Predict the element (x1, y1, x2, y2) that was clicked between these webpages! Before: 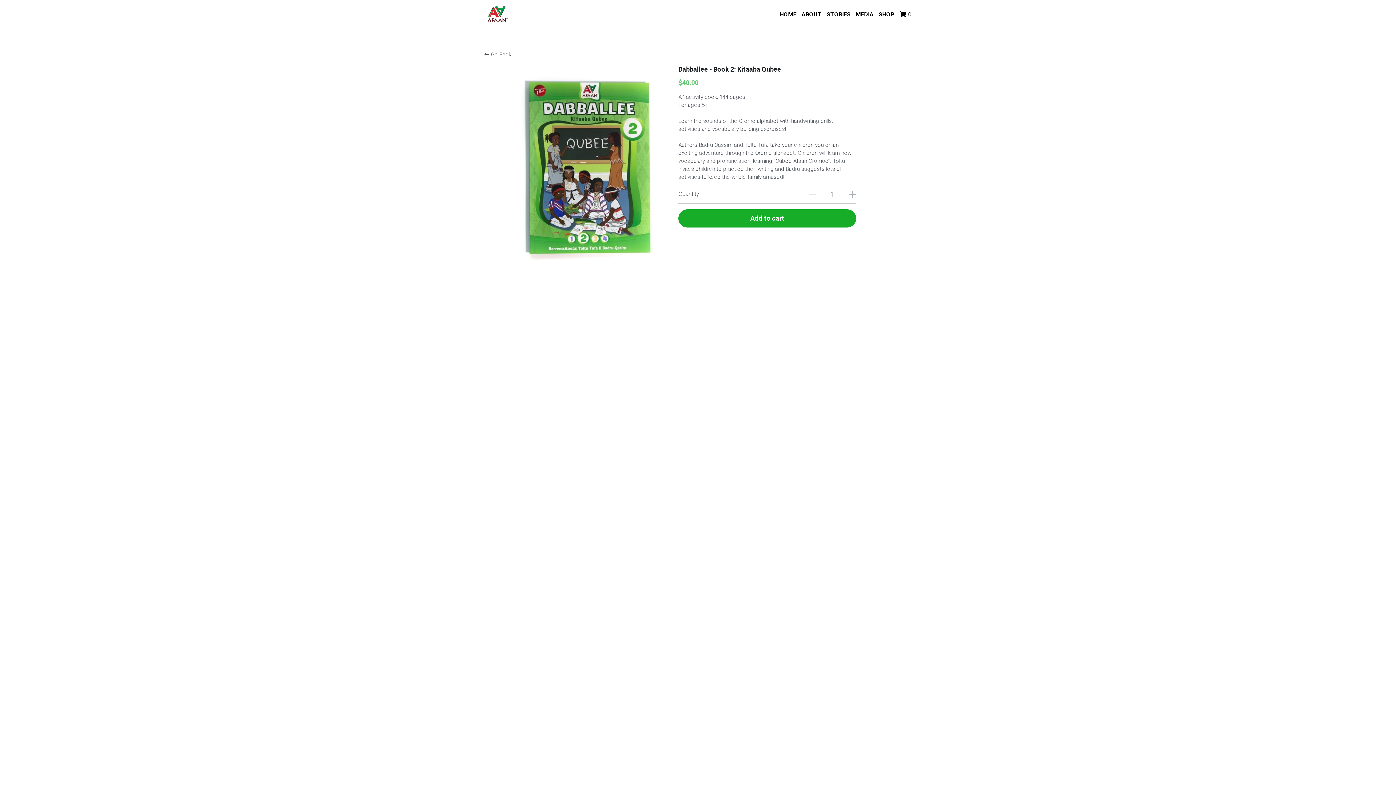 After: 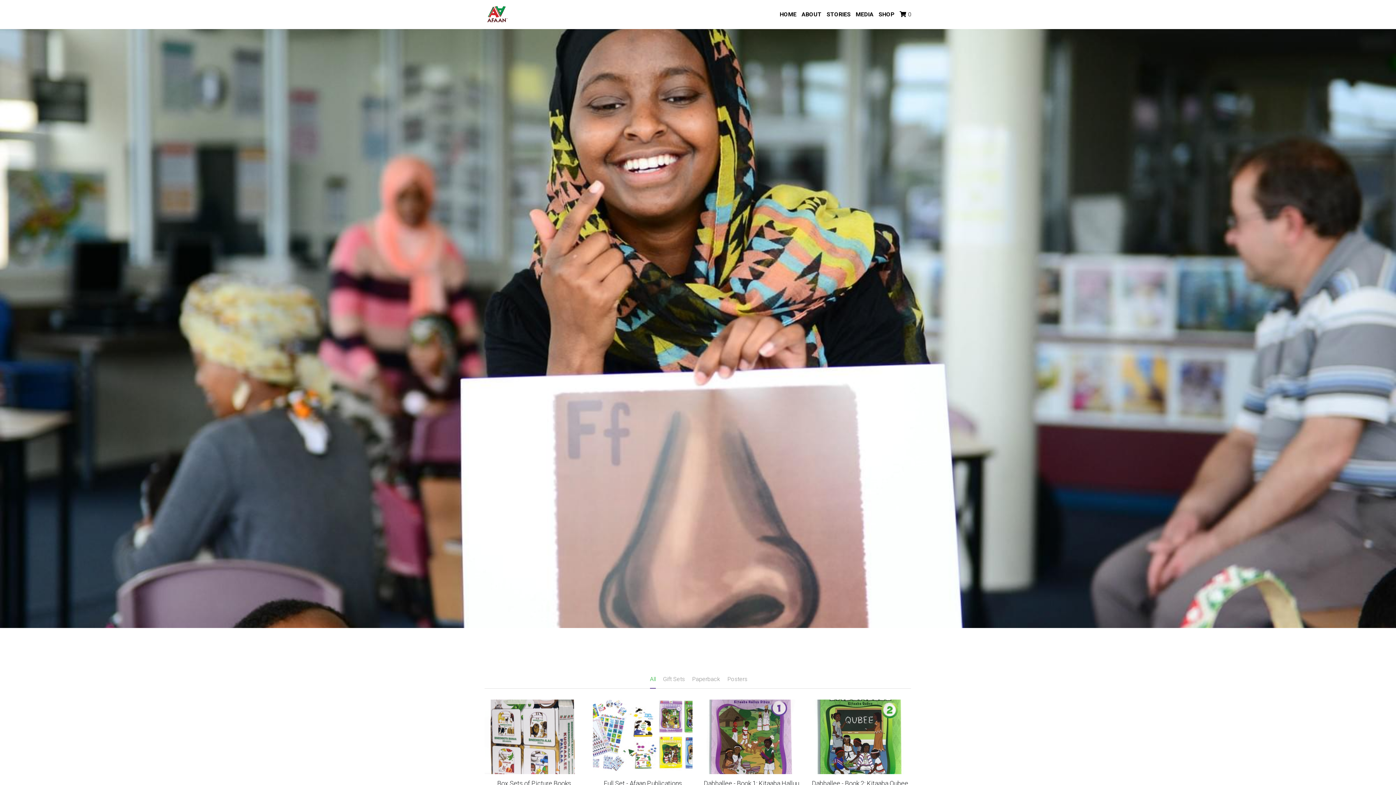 Action: label: SHOP bbox: (878, 11, 894, 17)